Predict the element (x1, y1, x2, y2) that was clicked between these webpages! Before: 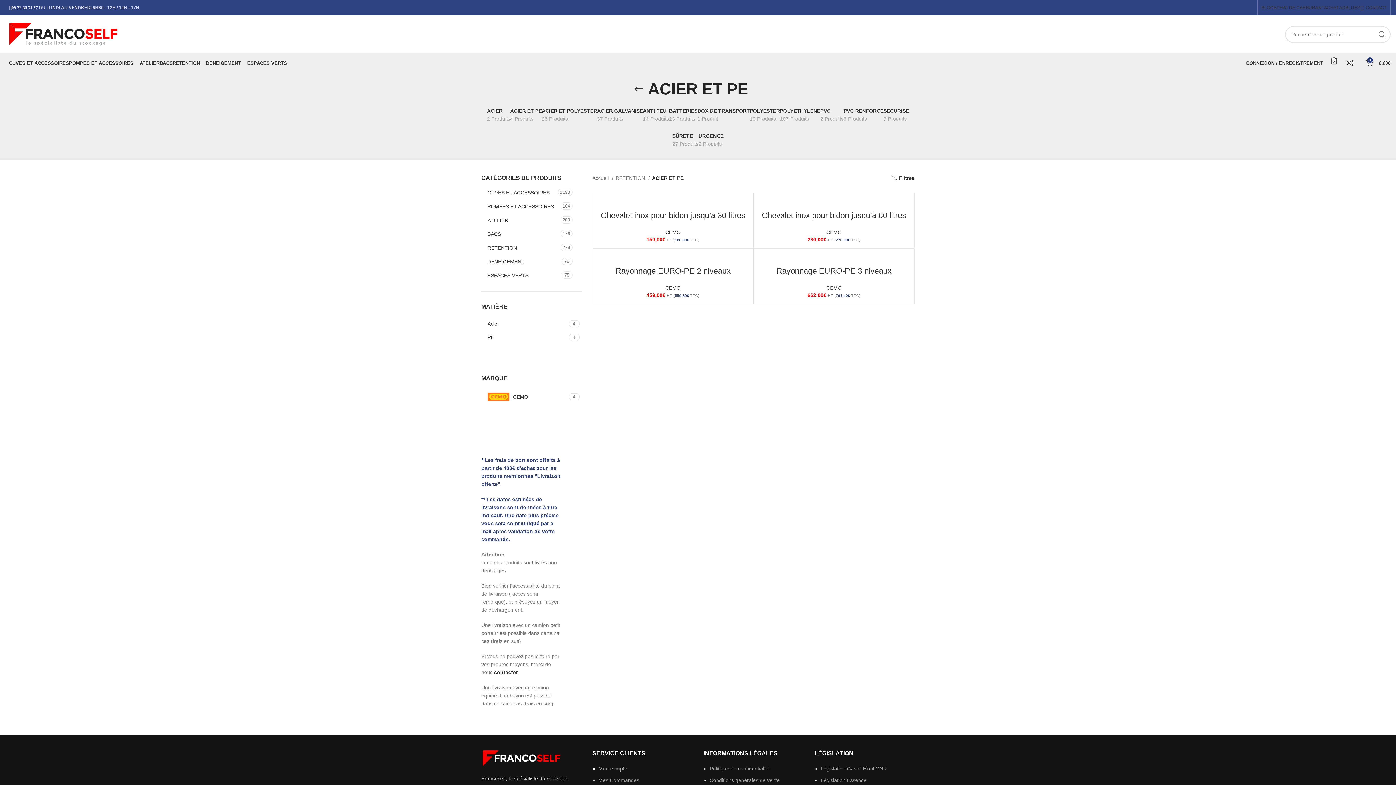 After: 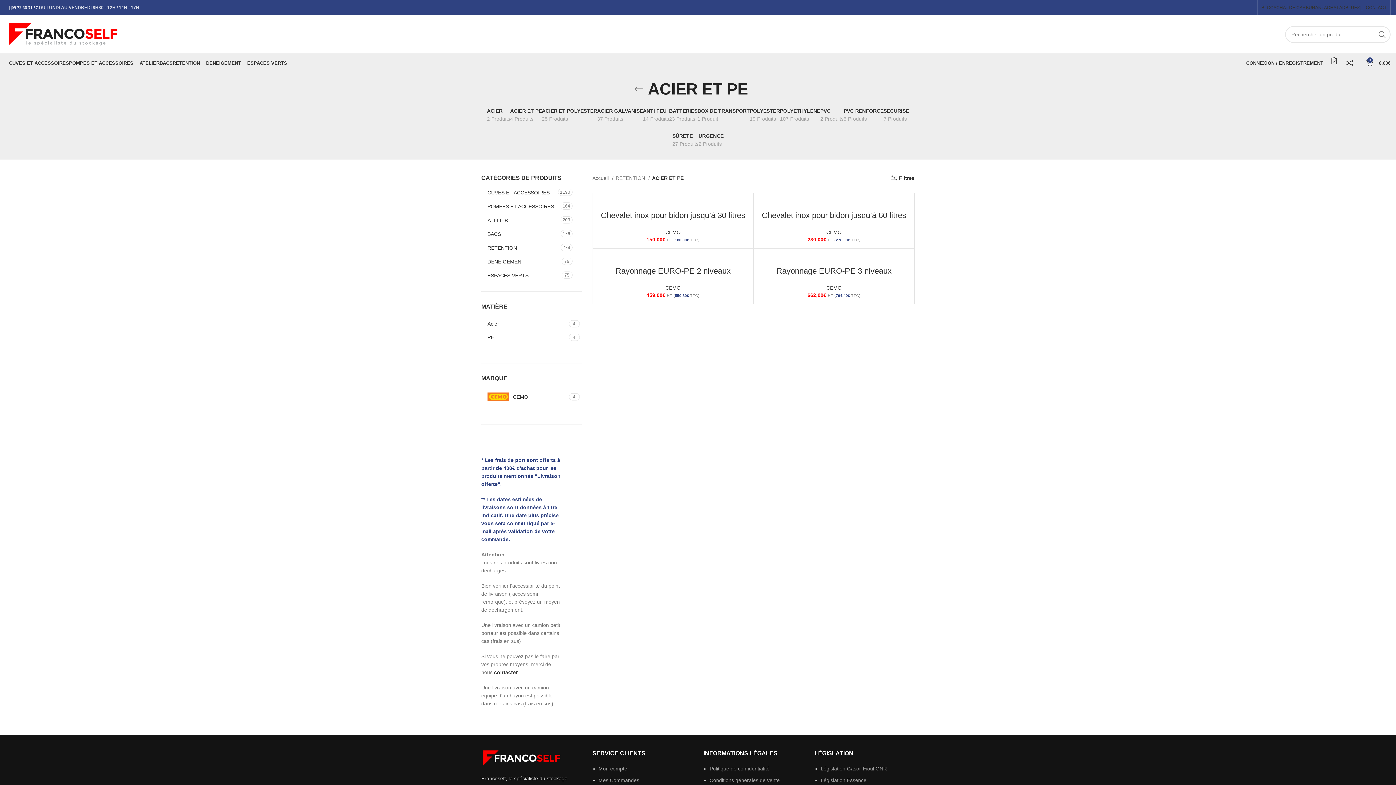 Action: label: Retourner bbox: (630, 81, 648, 96)